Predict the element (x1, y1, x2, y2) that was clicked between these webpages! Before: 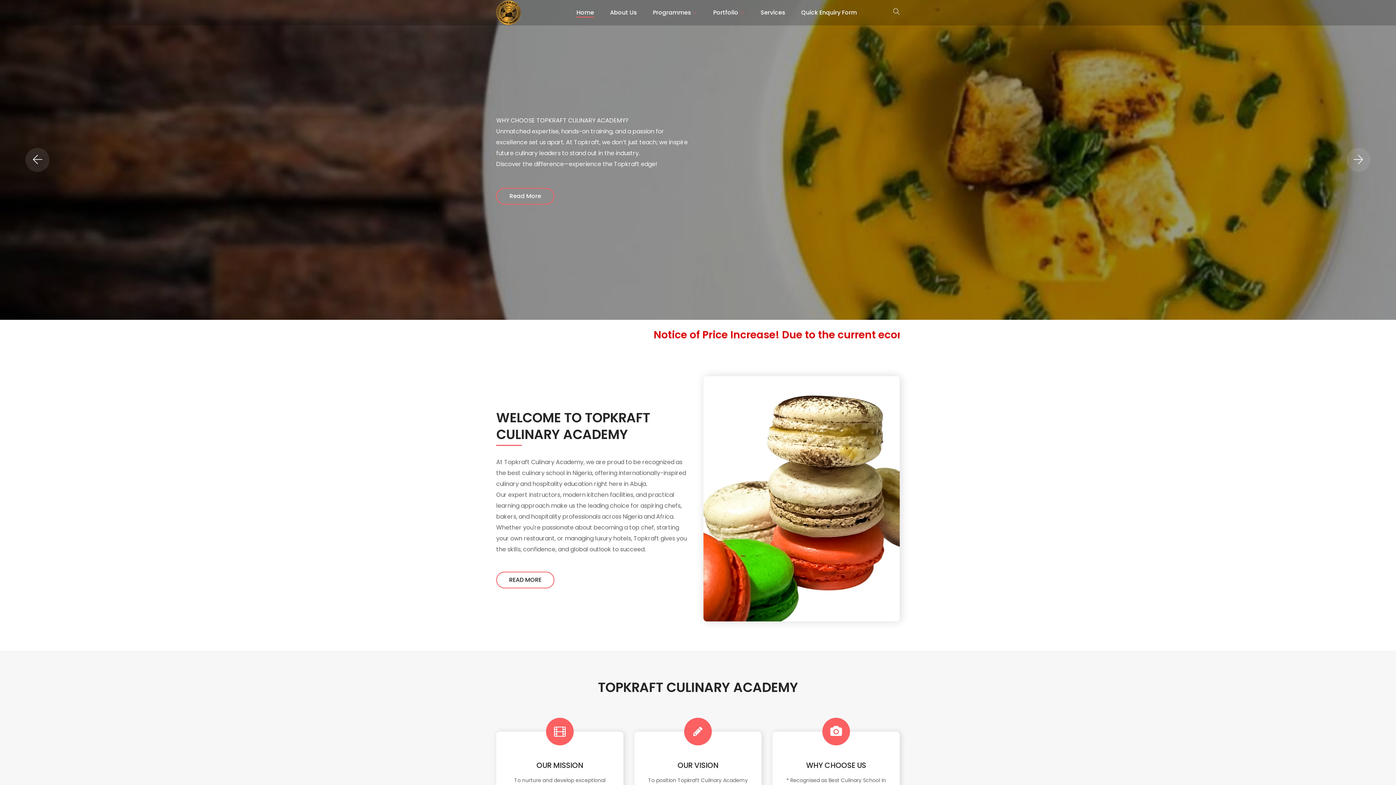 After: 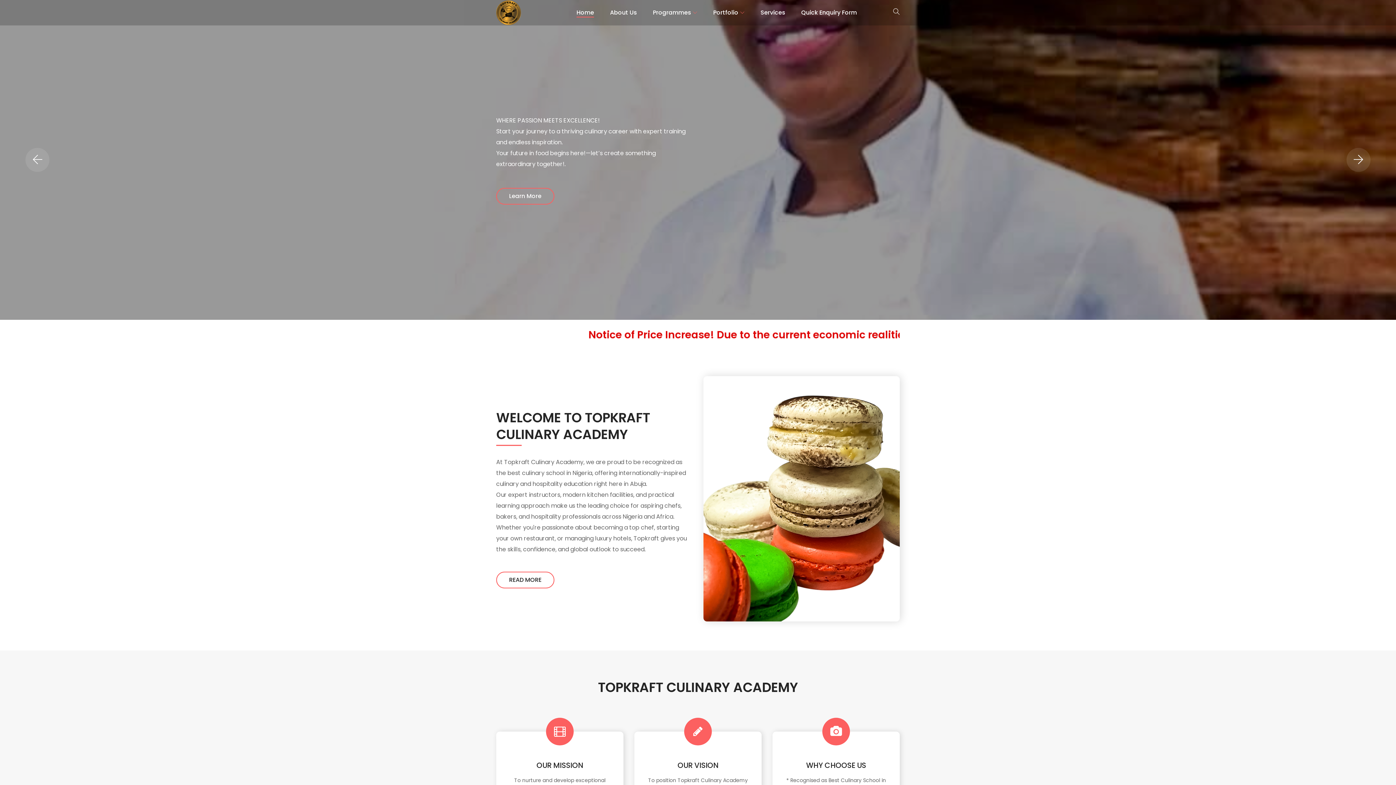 Action: label: Home bbox: (569, 5, 601, 20)